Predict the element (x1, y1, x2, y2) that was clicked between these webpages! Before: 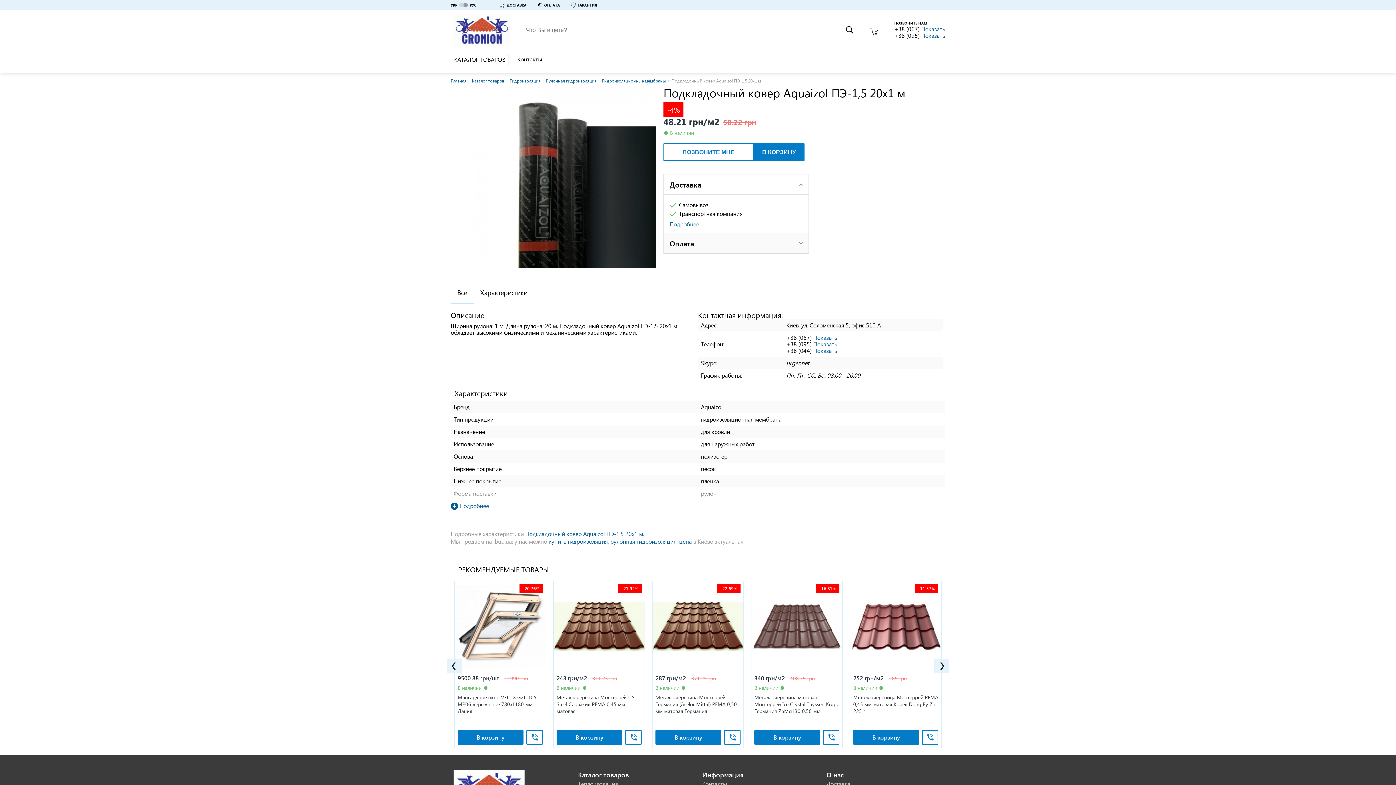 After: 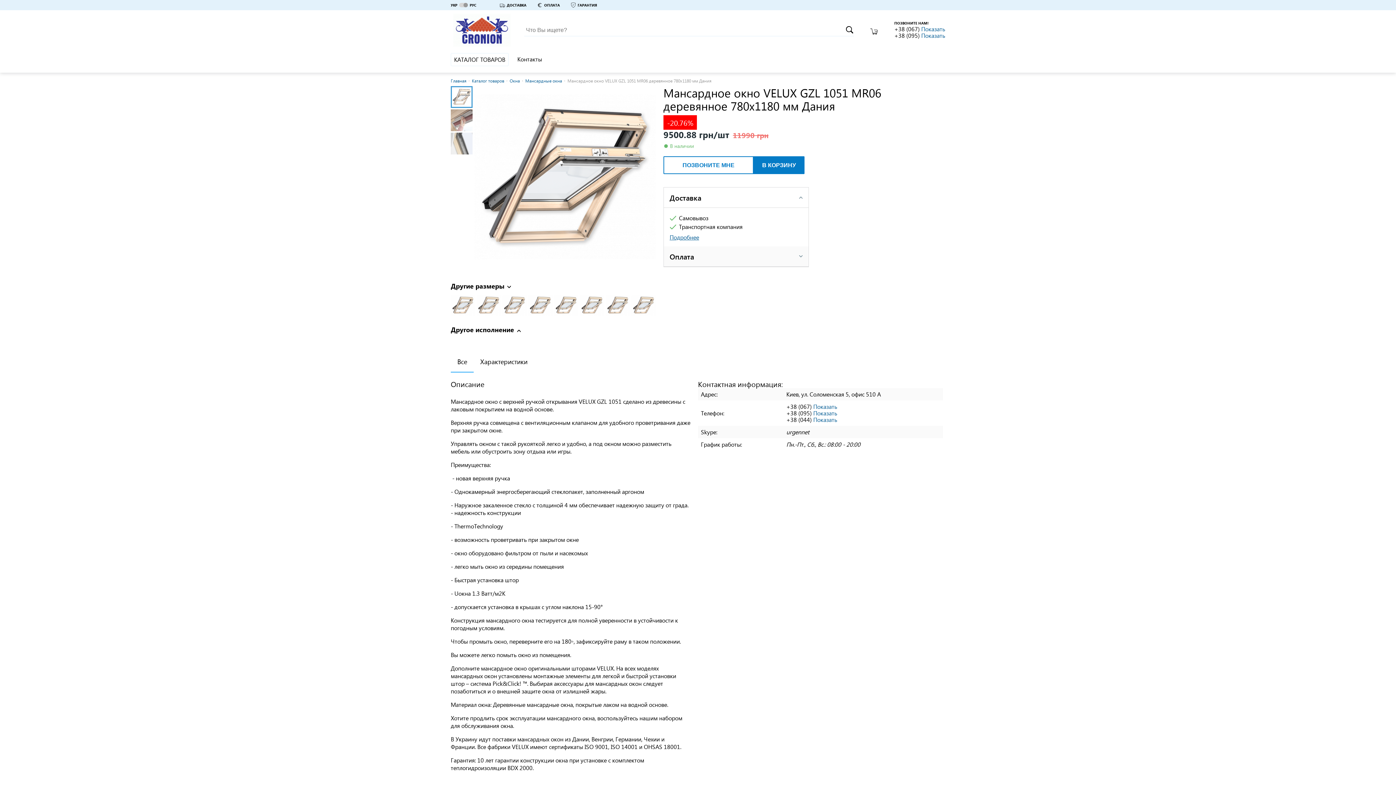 Action: bbox: (652, 581, 743, 672) label: -20.76%